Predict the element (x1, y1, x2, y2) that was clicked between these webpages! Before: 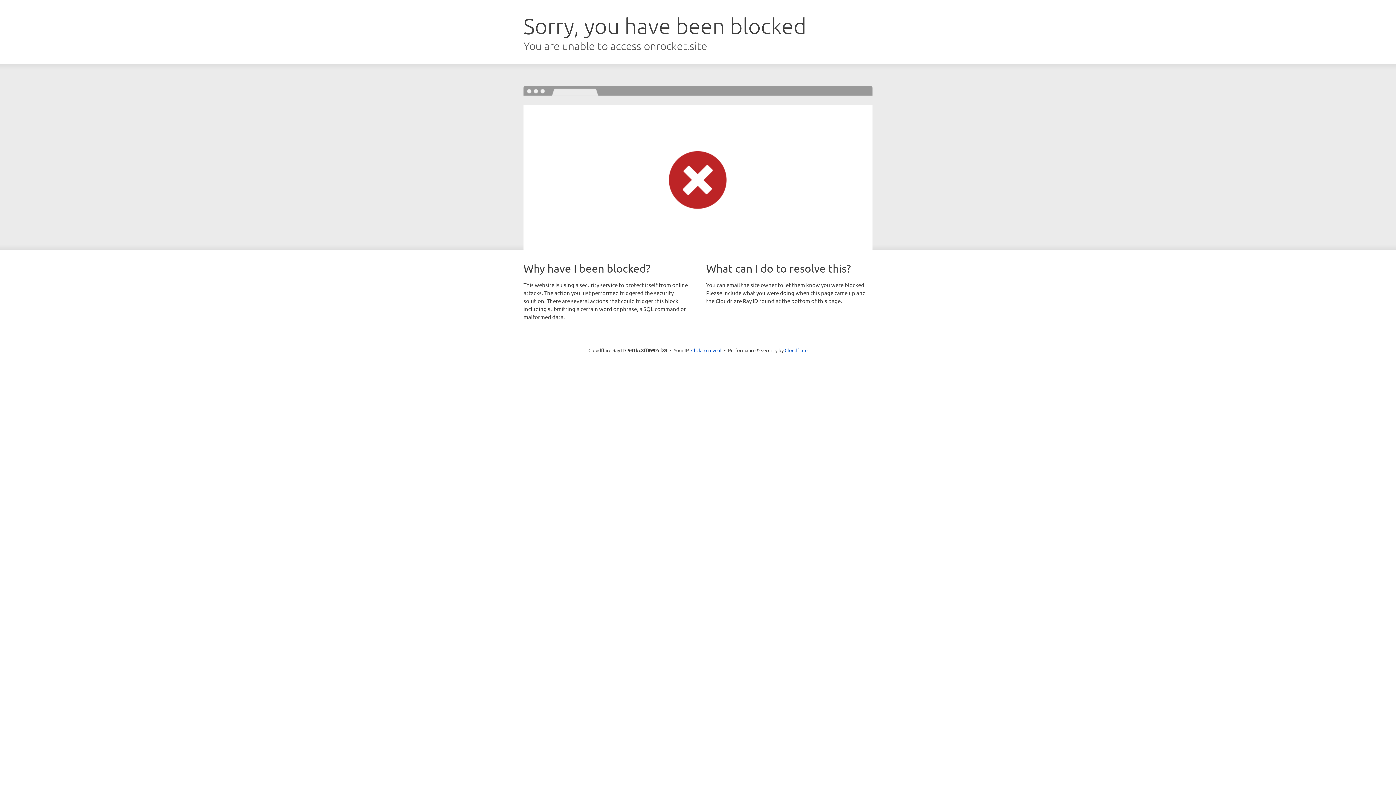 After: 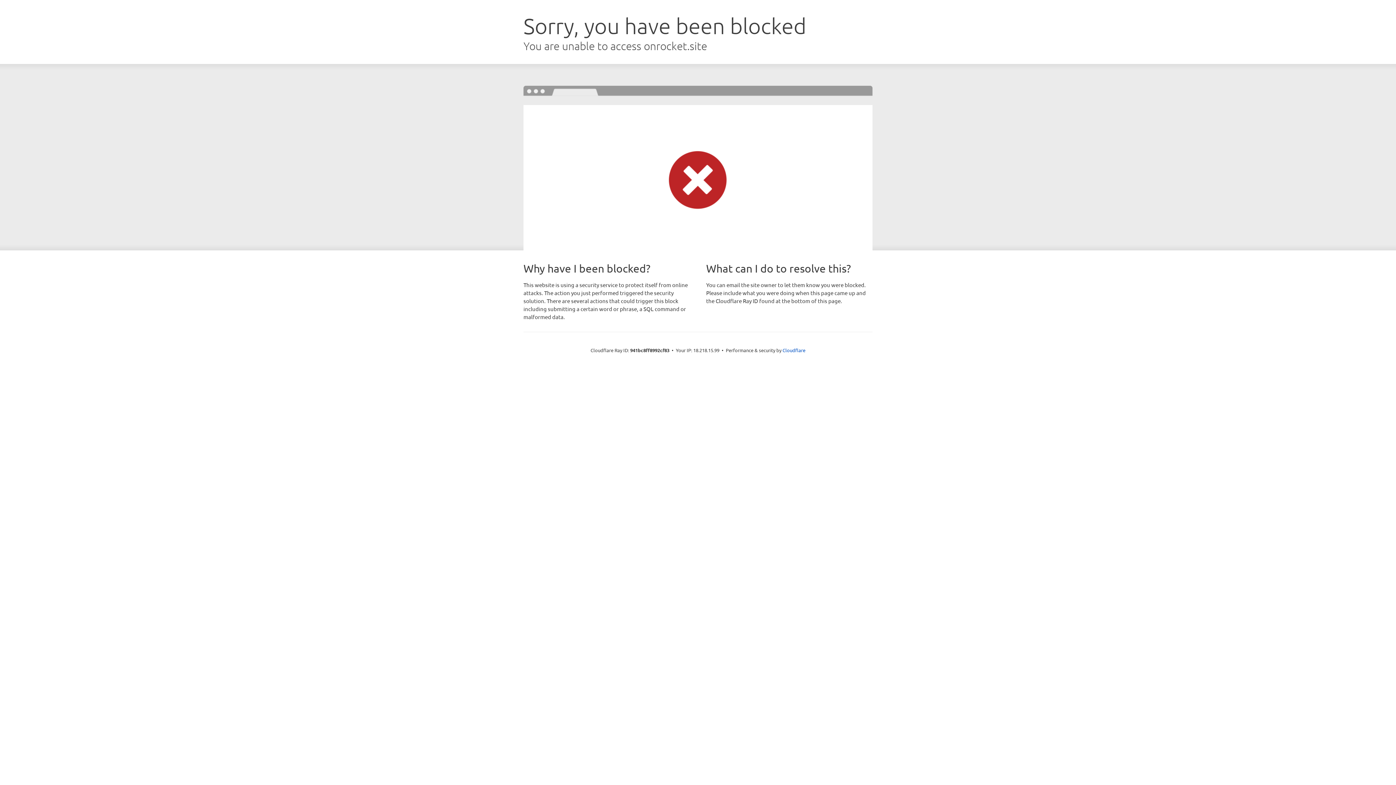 Action: bbox: (691, 346, 721, 353) label: Click to reveal